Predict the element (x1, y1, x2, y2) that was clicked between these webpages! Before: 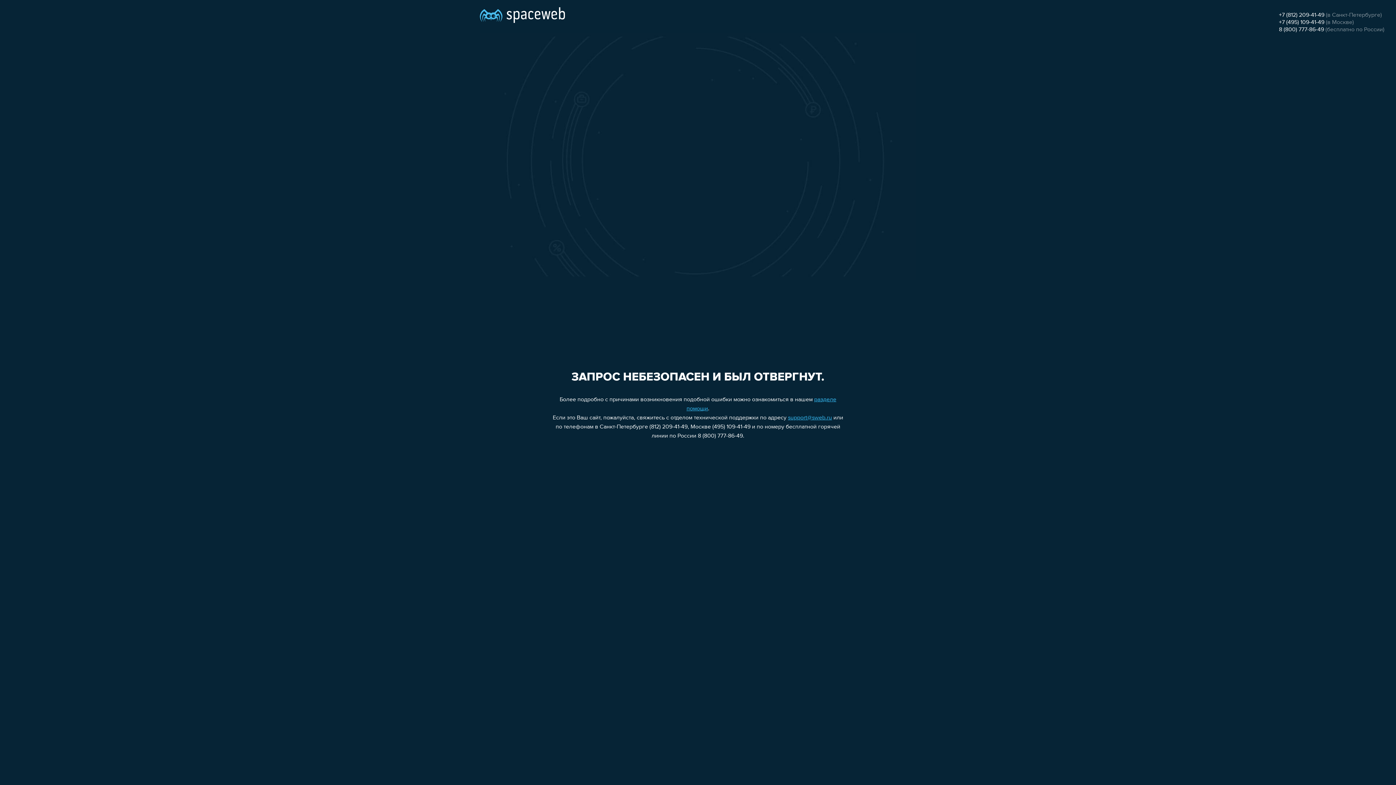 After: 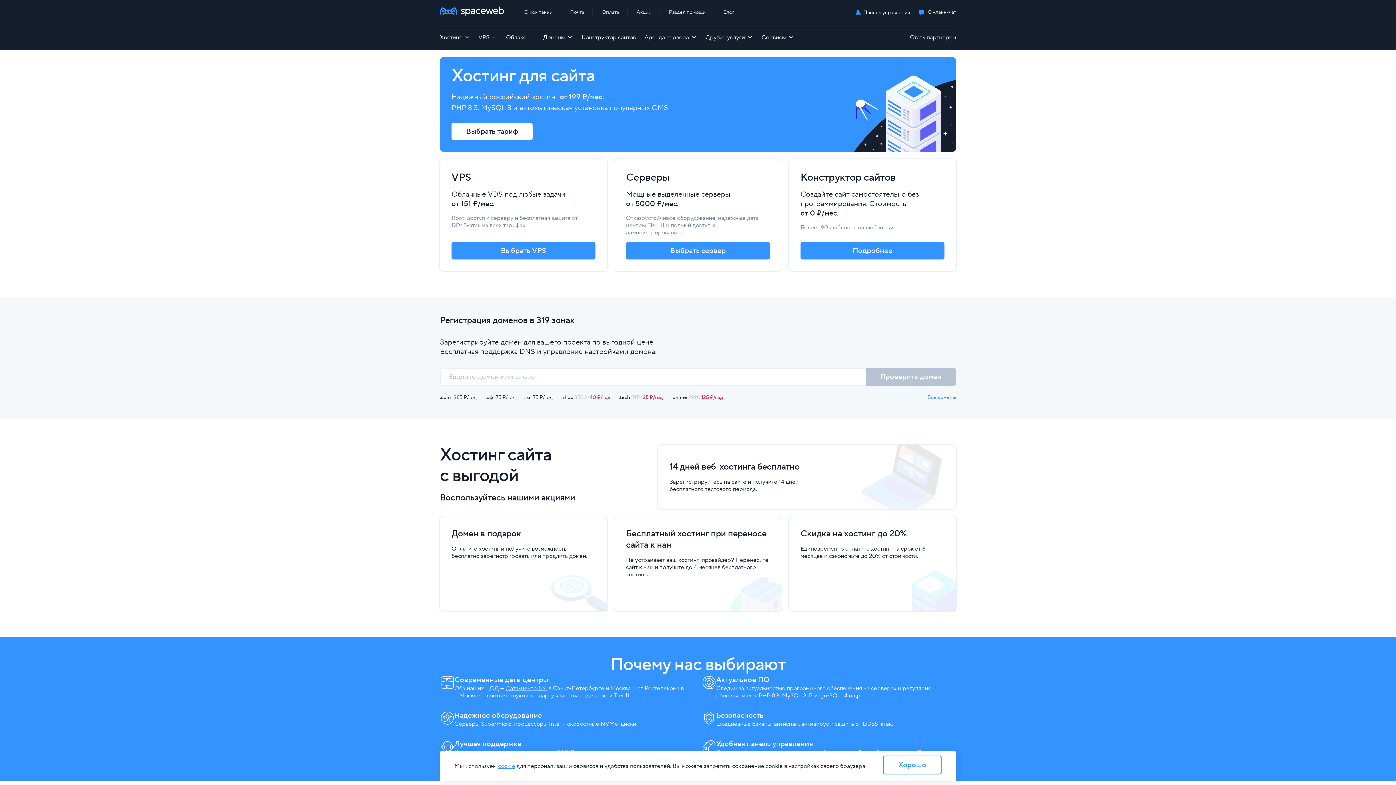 Action: bbox: (480, 0, 565, 25)